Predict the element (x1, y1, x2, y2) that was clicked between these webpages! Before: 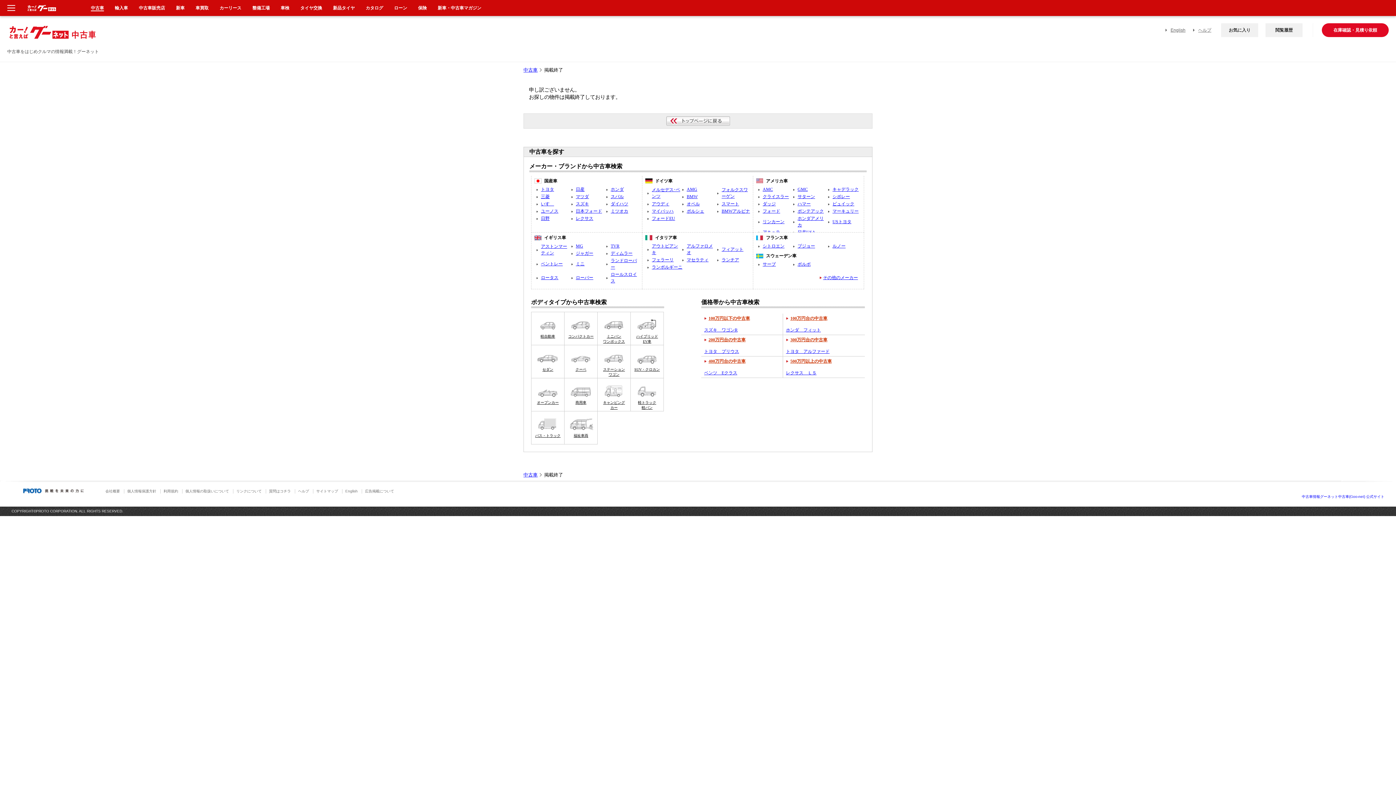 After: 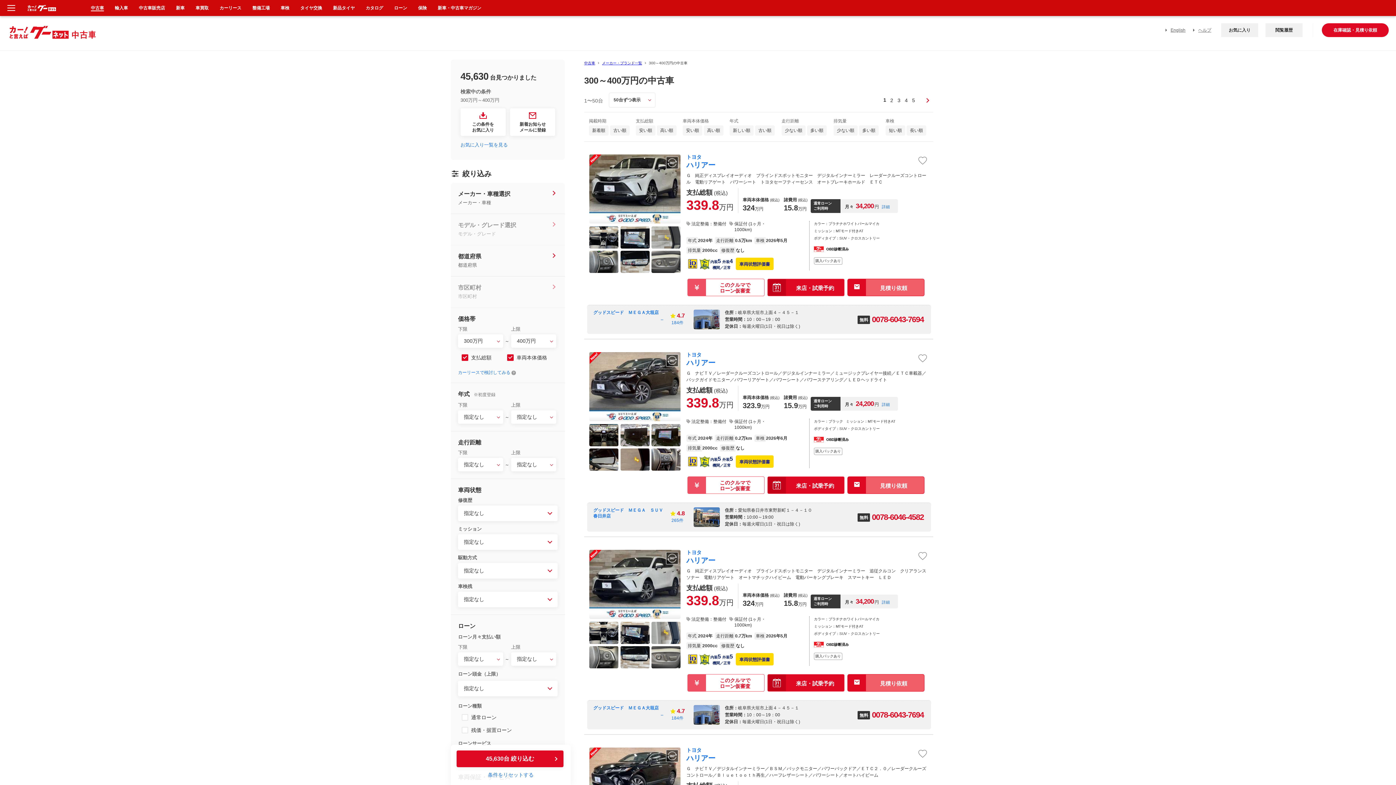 Action: bbox: (786, 337, 827, 342) label: 300万円台の中古車